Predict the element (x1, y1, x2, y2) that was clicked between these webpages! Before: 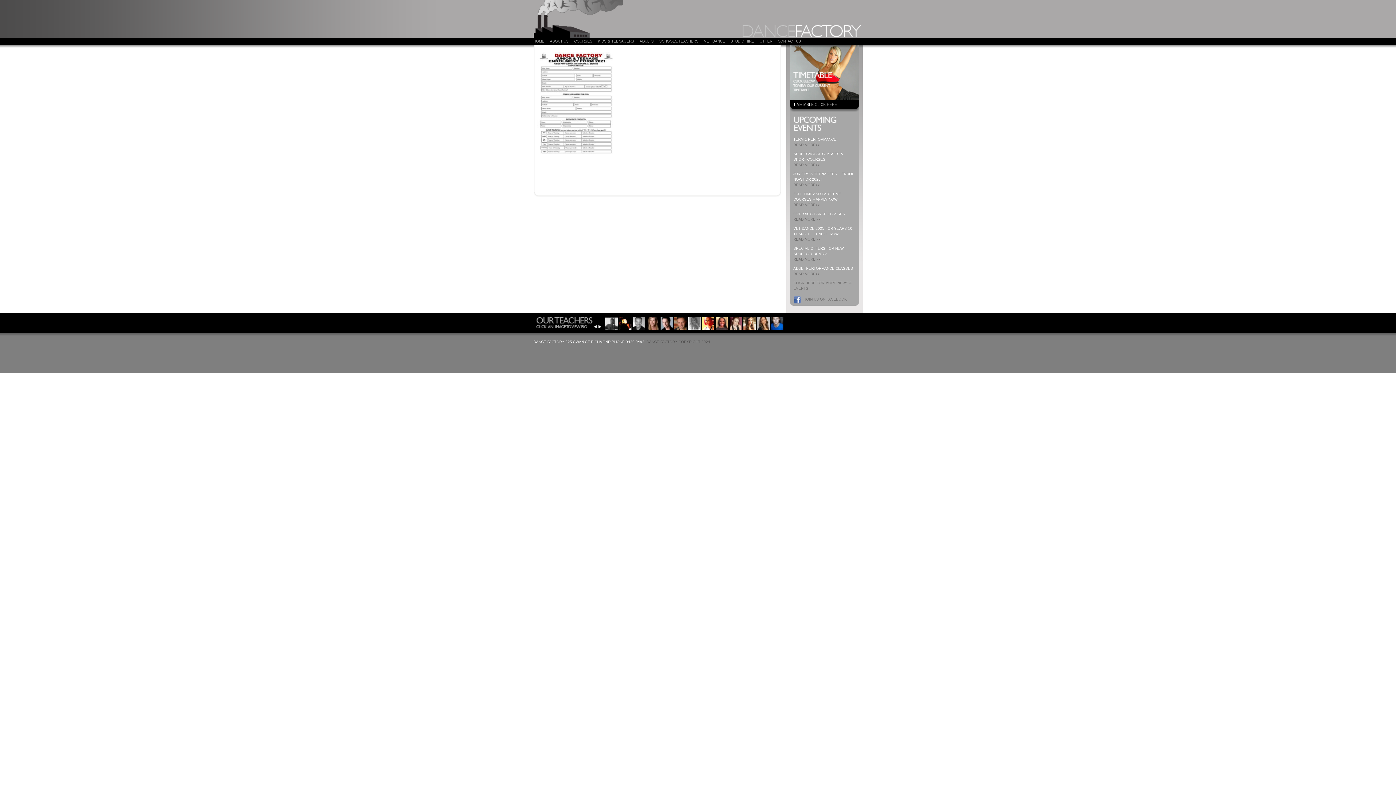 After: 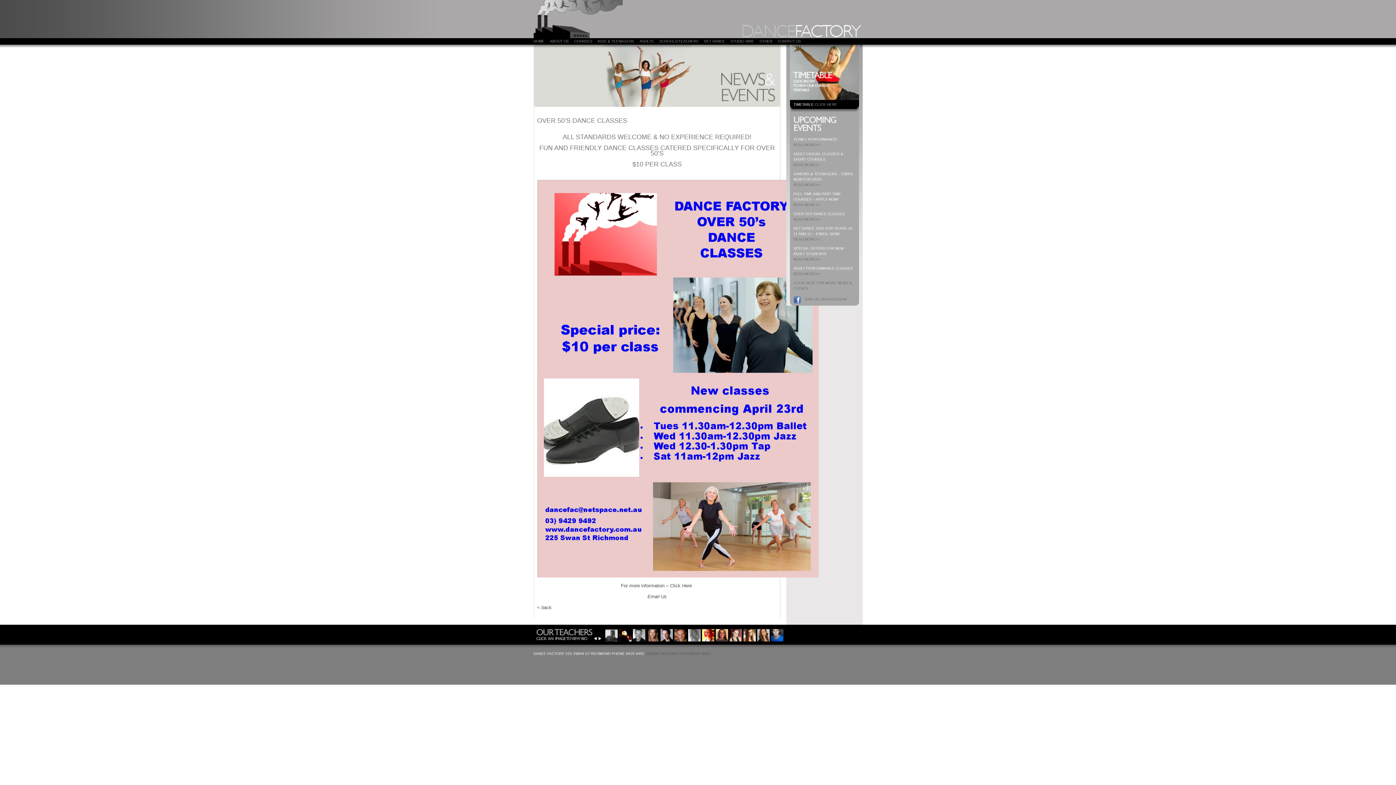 Action: bbox: (793, 217, 820, 221) label: 
READ MORE>>